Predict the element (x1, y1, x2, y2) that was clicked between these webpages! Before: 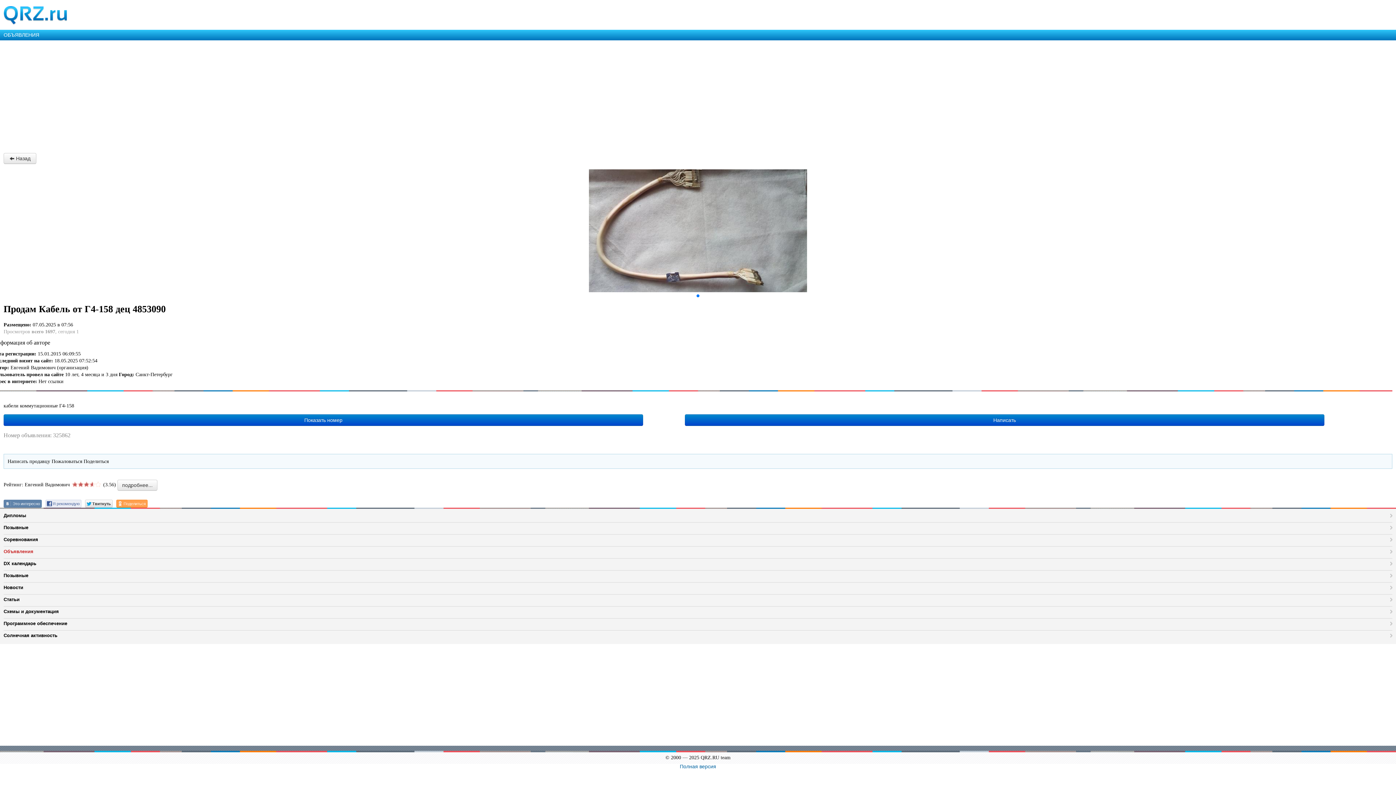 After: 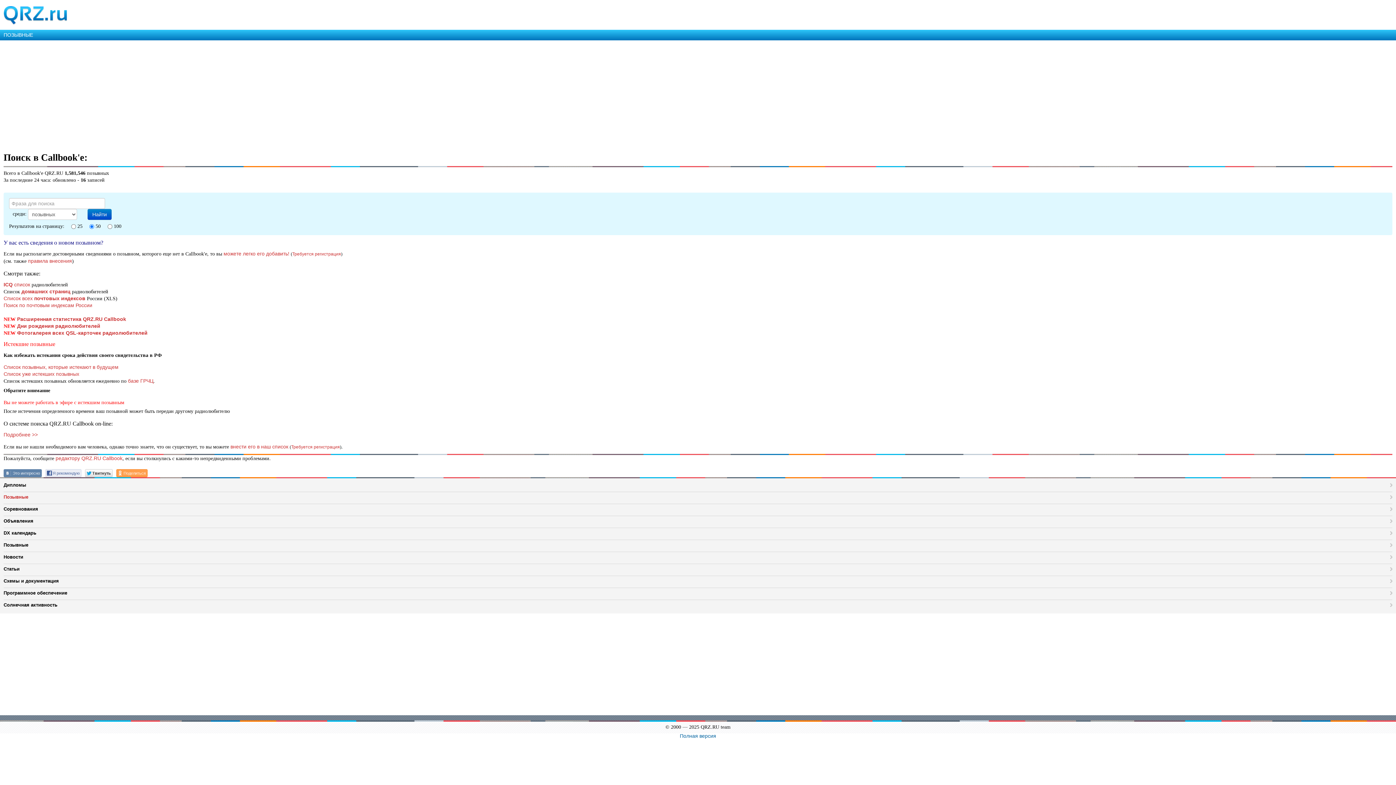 Action: label: Позывные bbox: (3, 522, 1392, 532)